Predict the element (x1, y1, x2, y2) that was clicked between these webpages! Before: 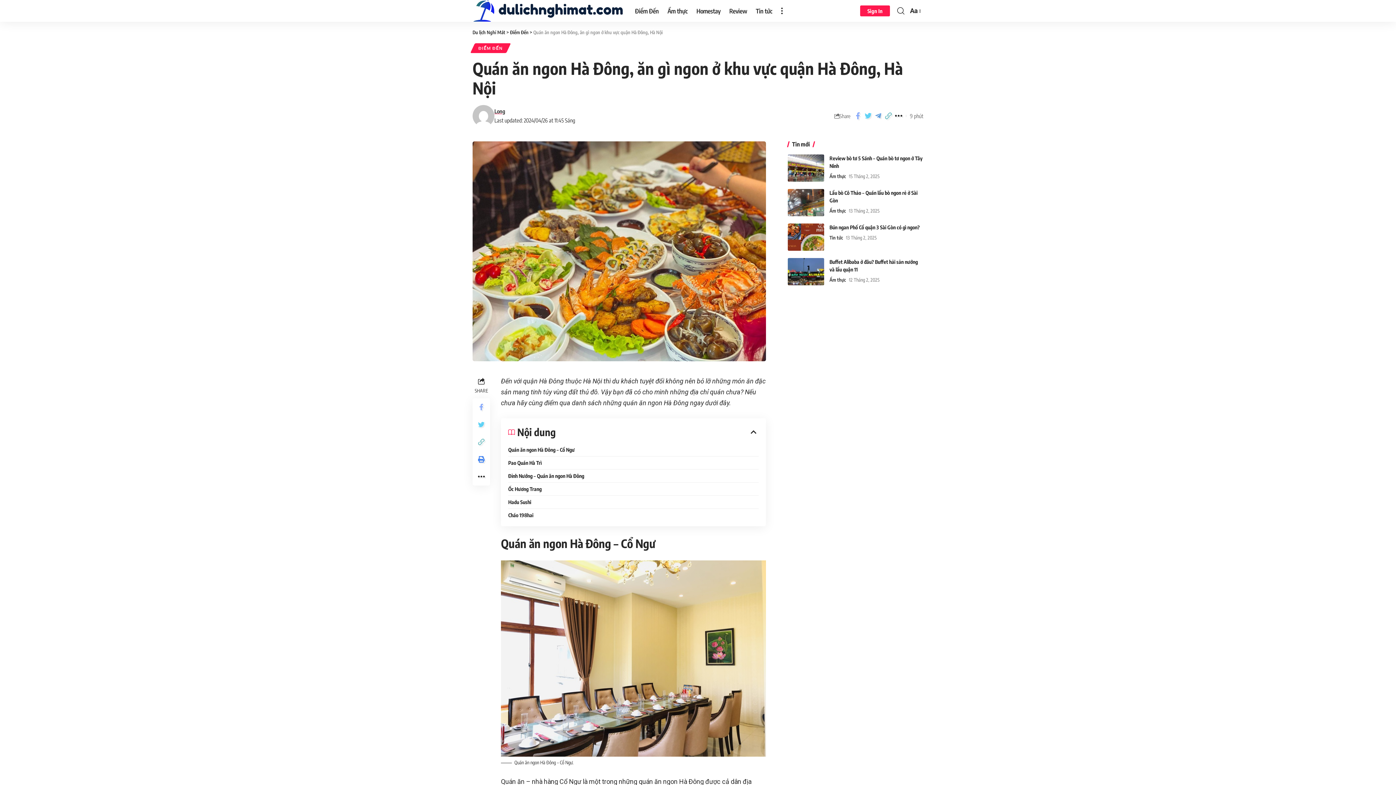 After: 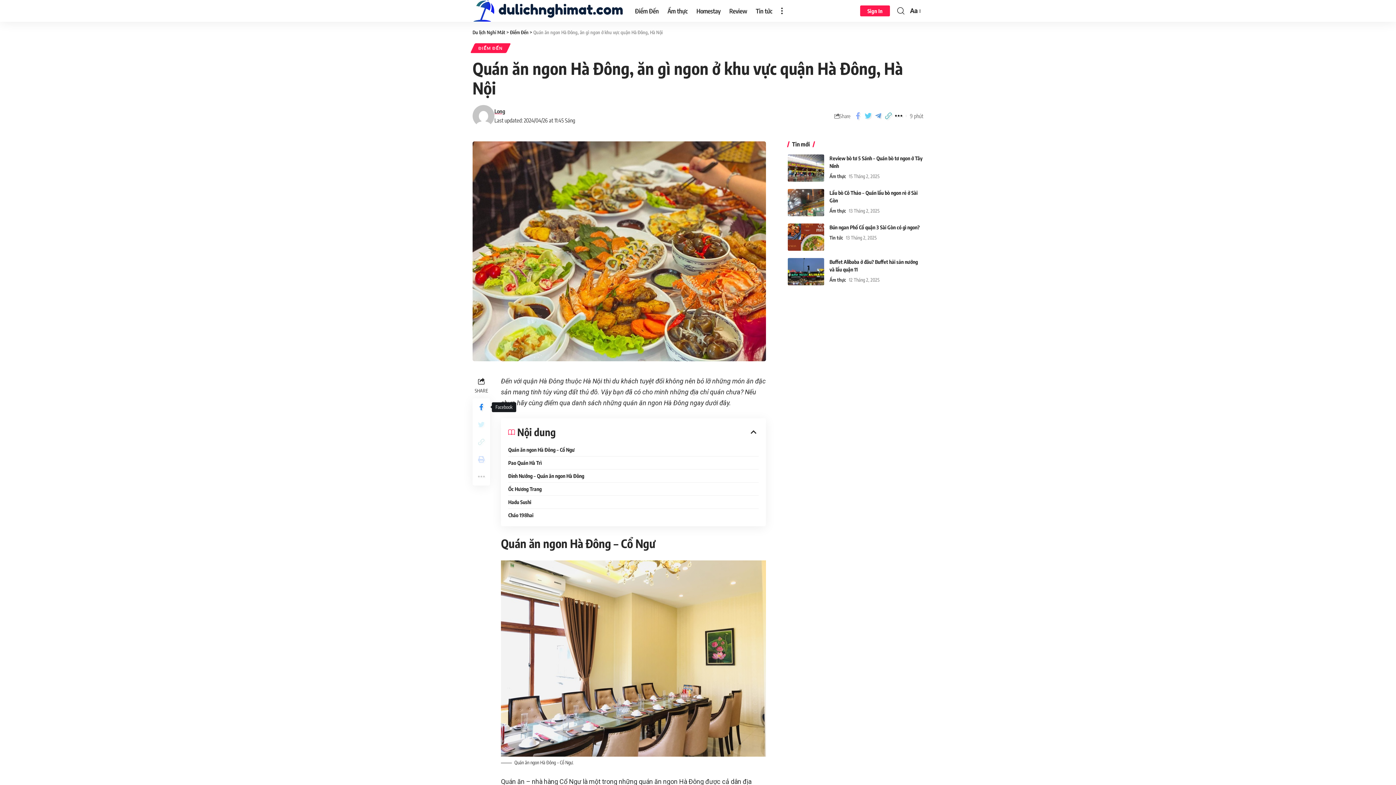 Action: bbox: (472, 398, 490, 416)